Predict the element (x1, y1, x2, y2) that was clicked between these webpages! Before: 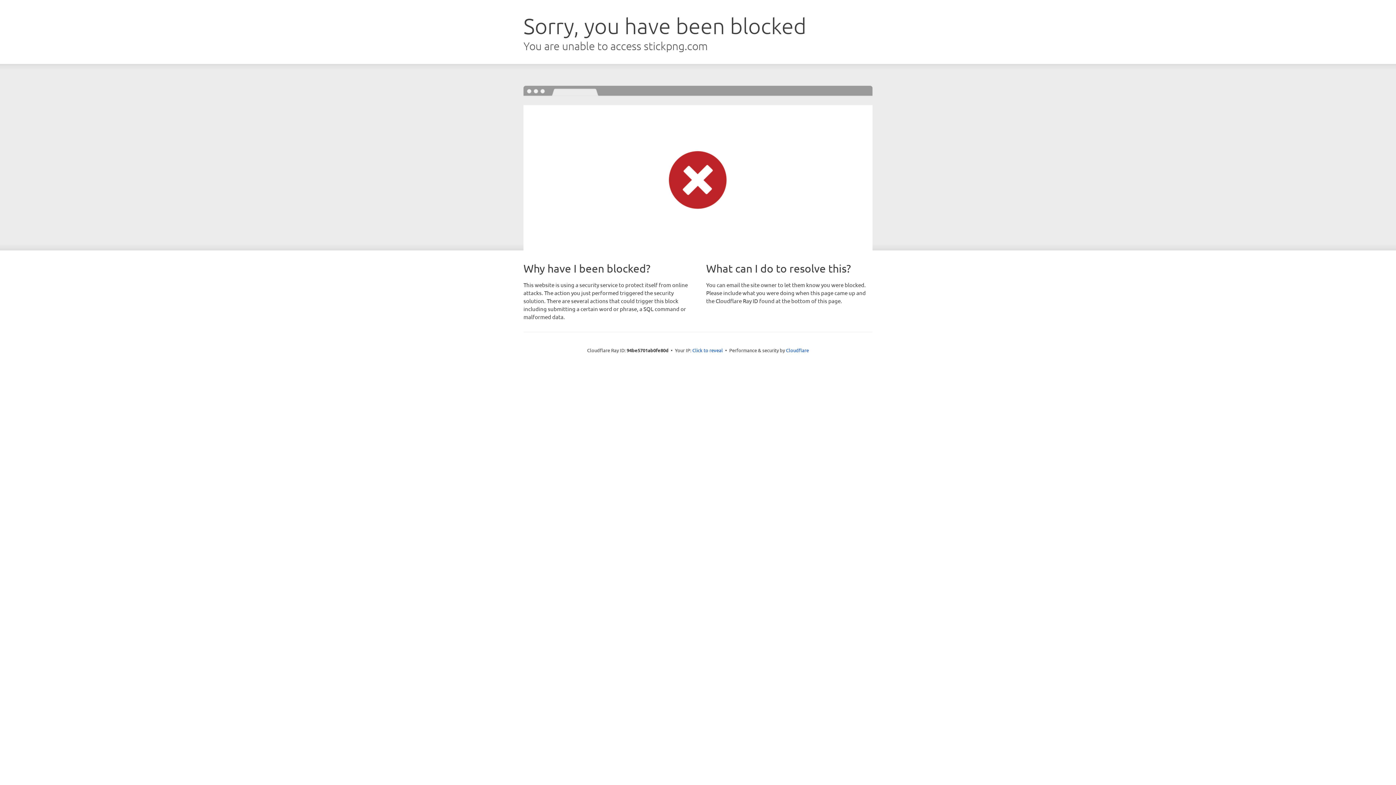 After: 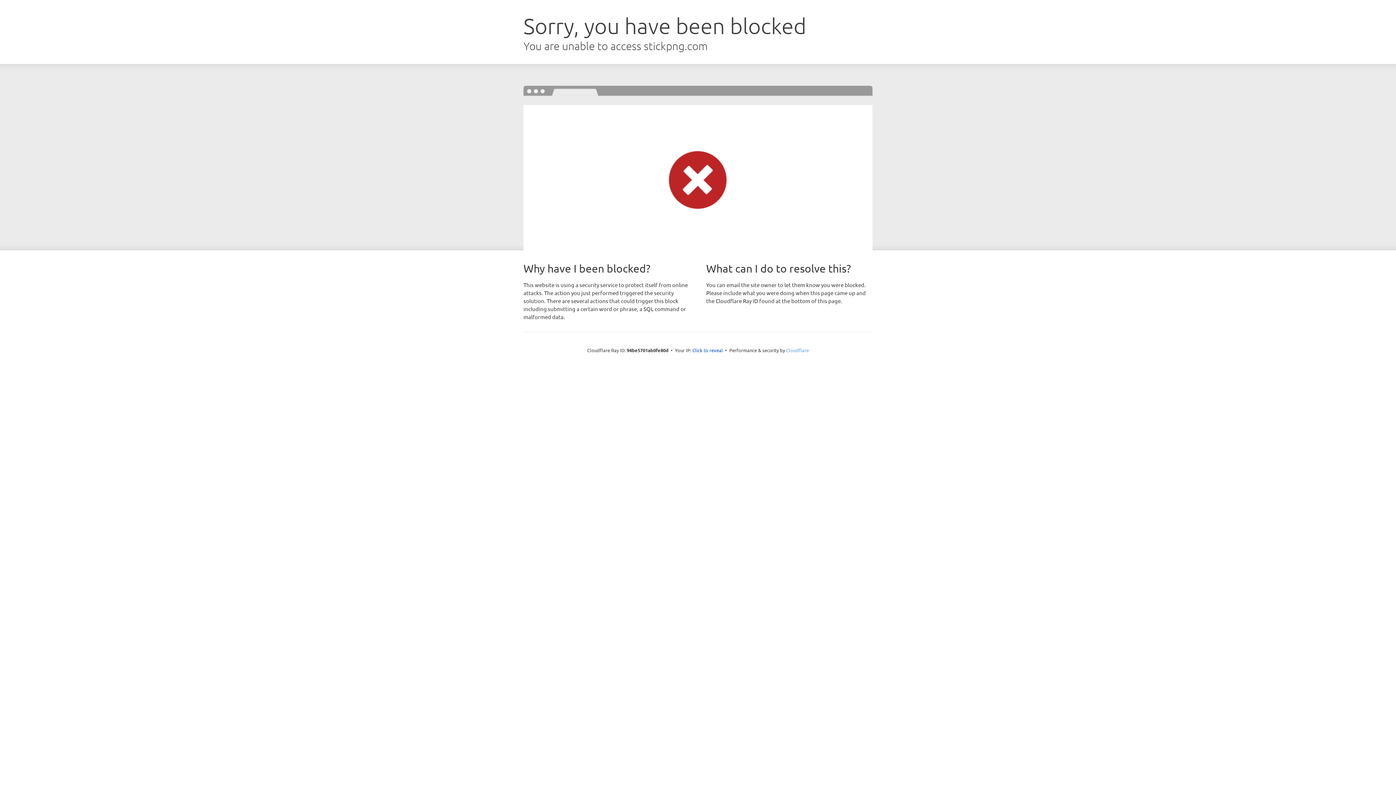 Action: label: Cloudflare bbox: (786, 347, 809, 353)